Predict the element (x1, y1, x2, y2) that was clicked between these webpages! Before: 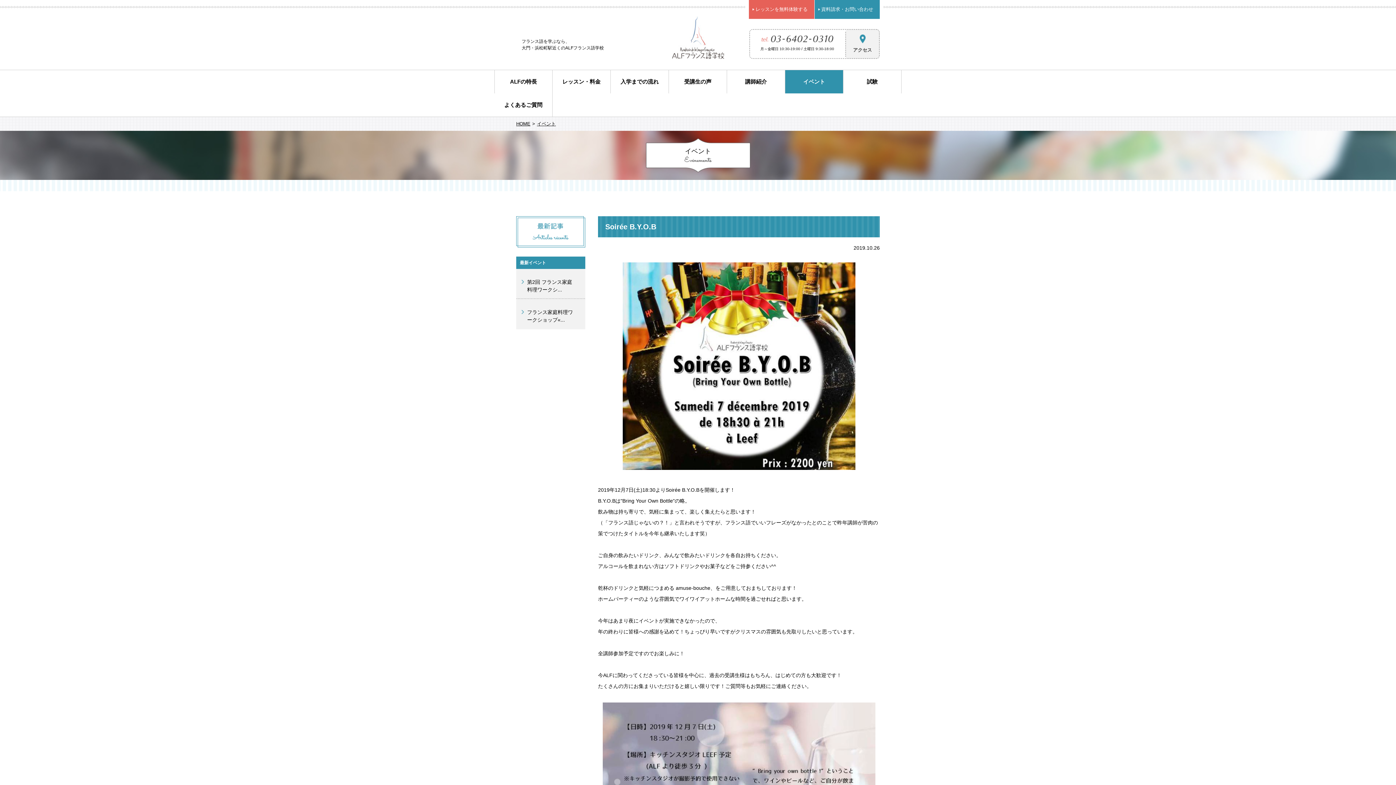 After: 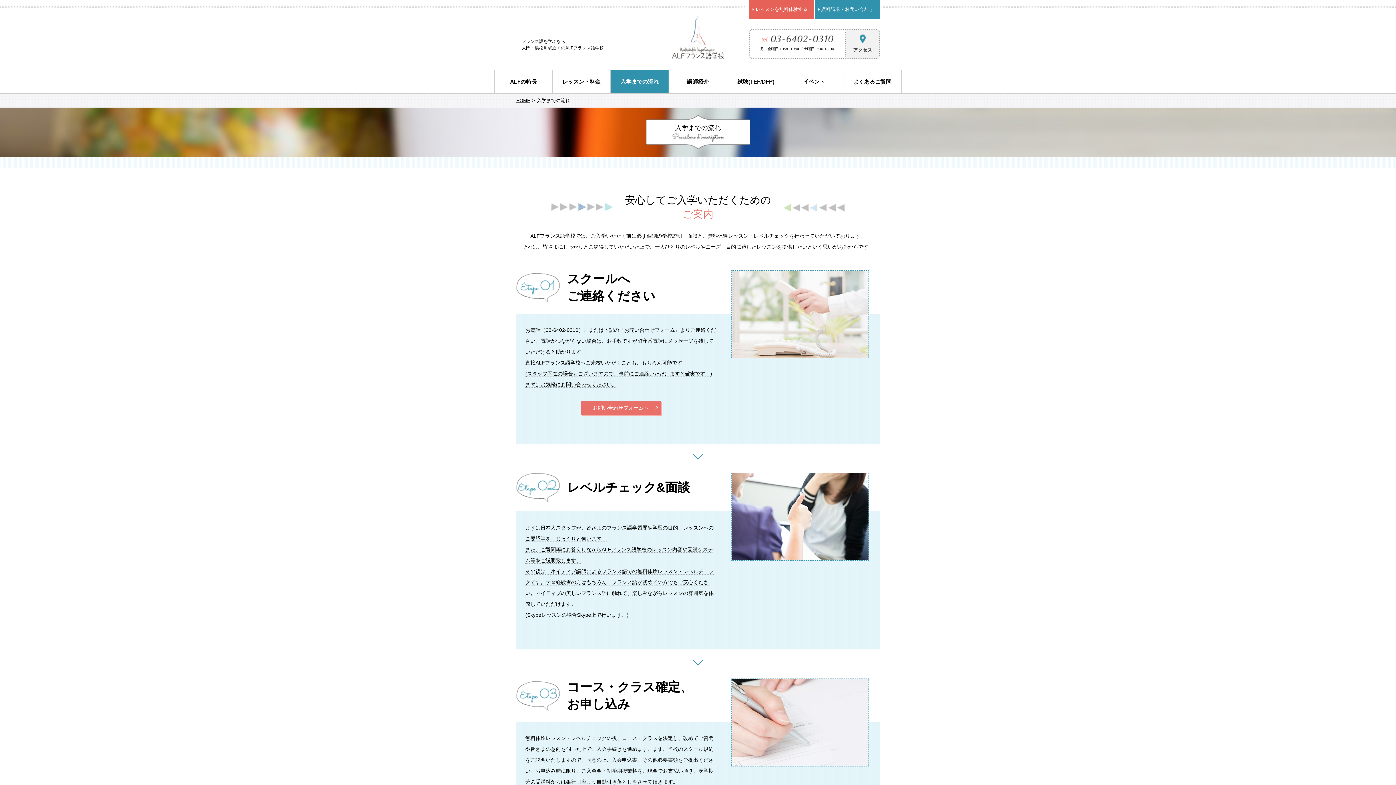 Action: label: 入学までの流れ bbox: (610, 70, 668, 93)